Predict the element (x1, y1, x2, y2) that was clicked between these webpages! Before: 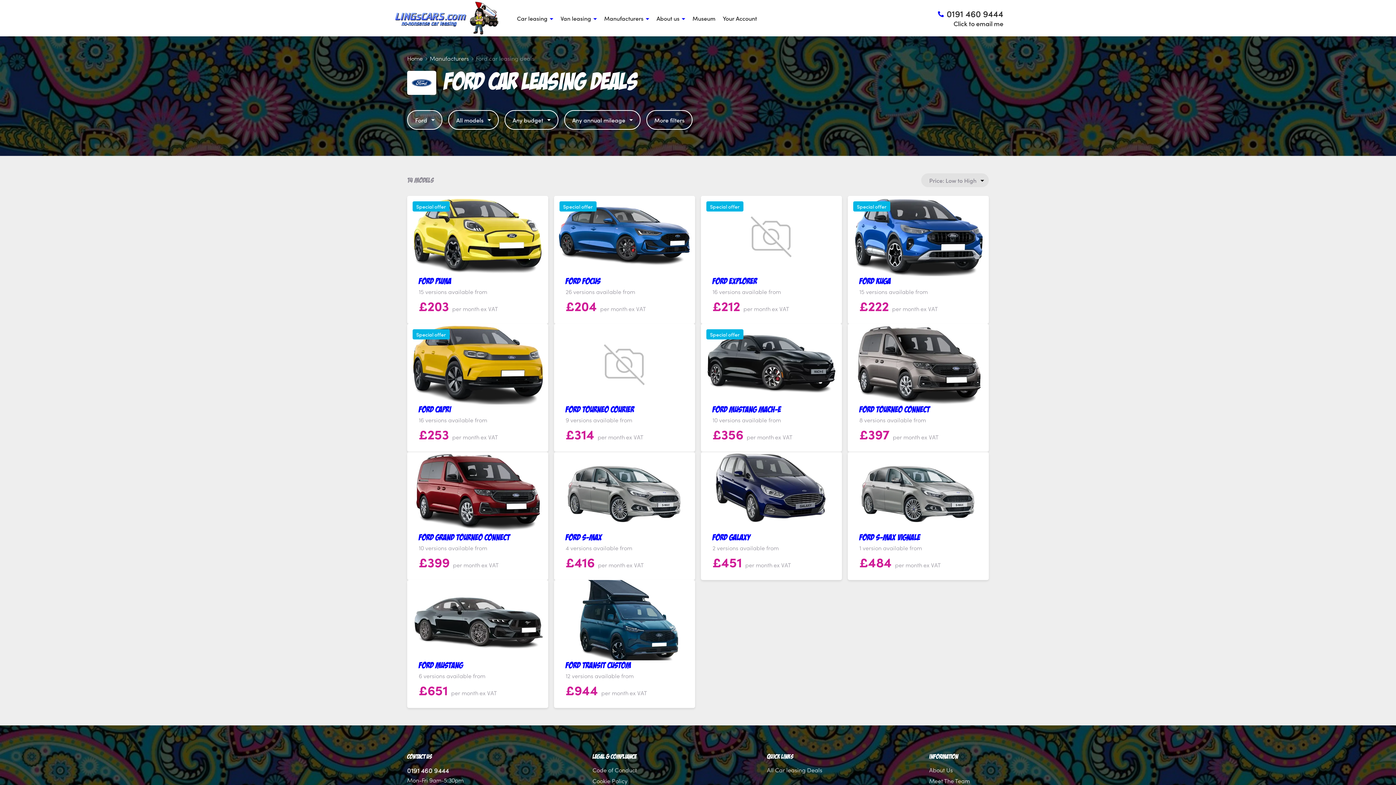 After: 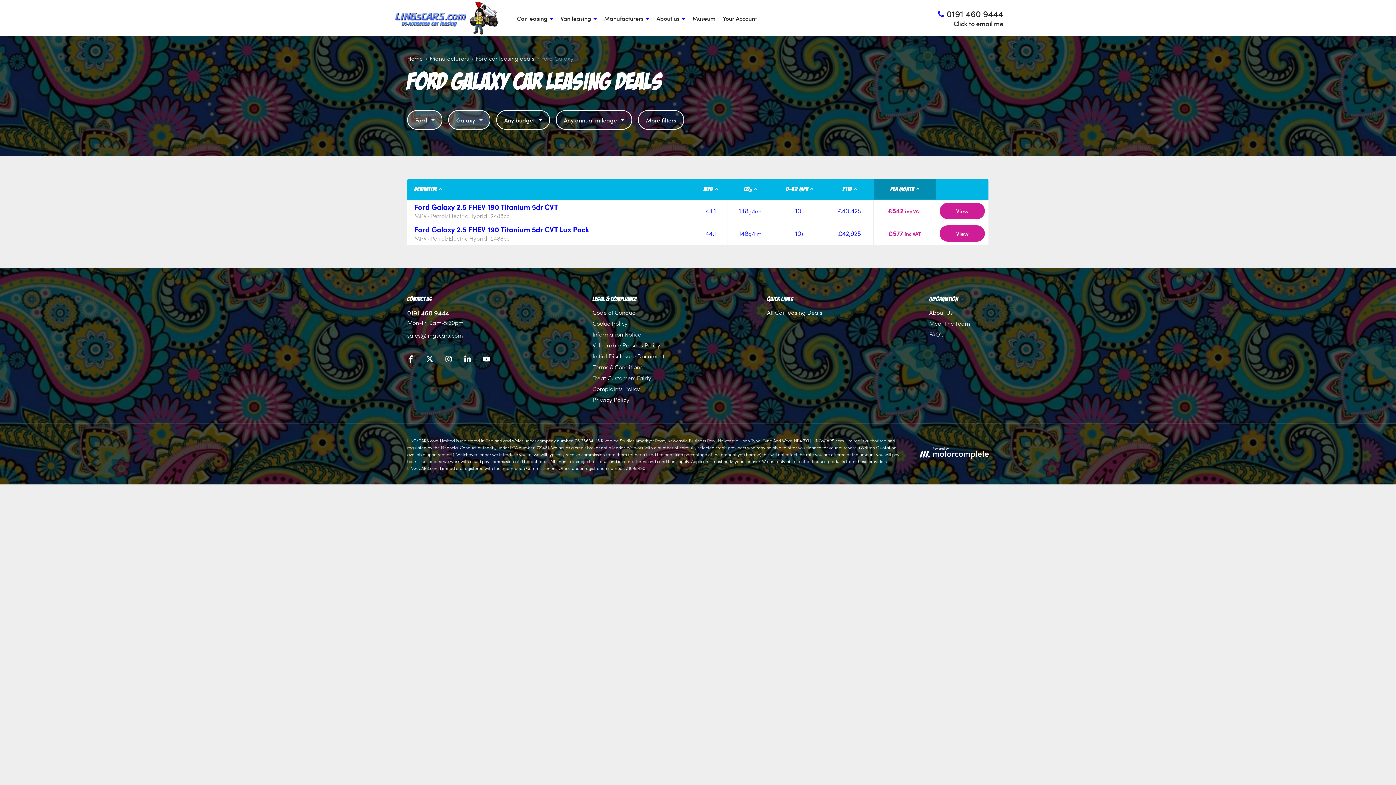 Action: label: Ford Galaxy

2 versions available from

£451 per month  ex VAT bbox: (701, 452, 842, 580)